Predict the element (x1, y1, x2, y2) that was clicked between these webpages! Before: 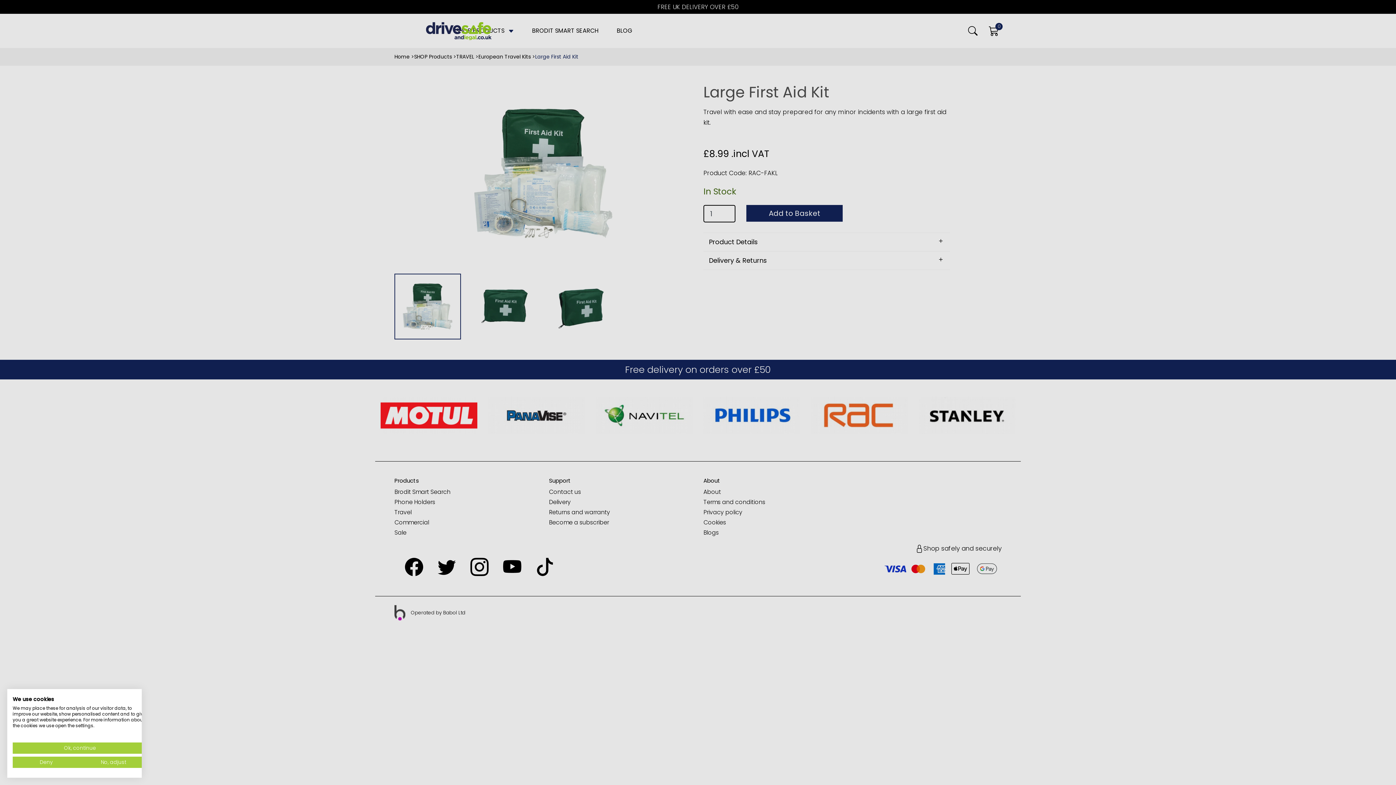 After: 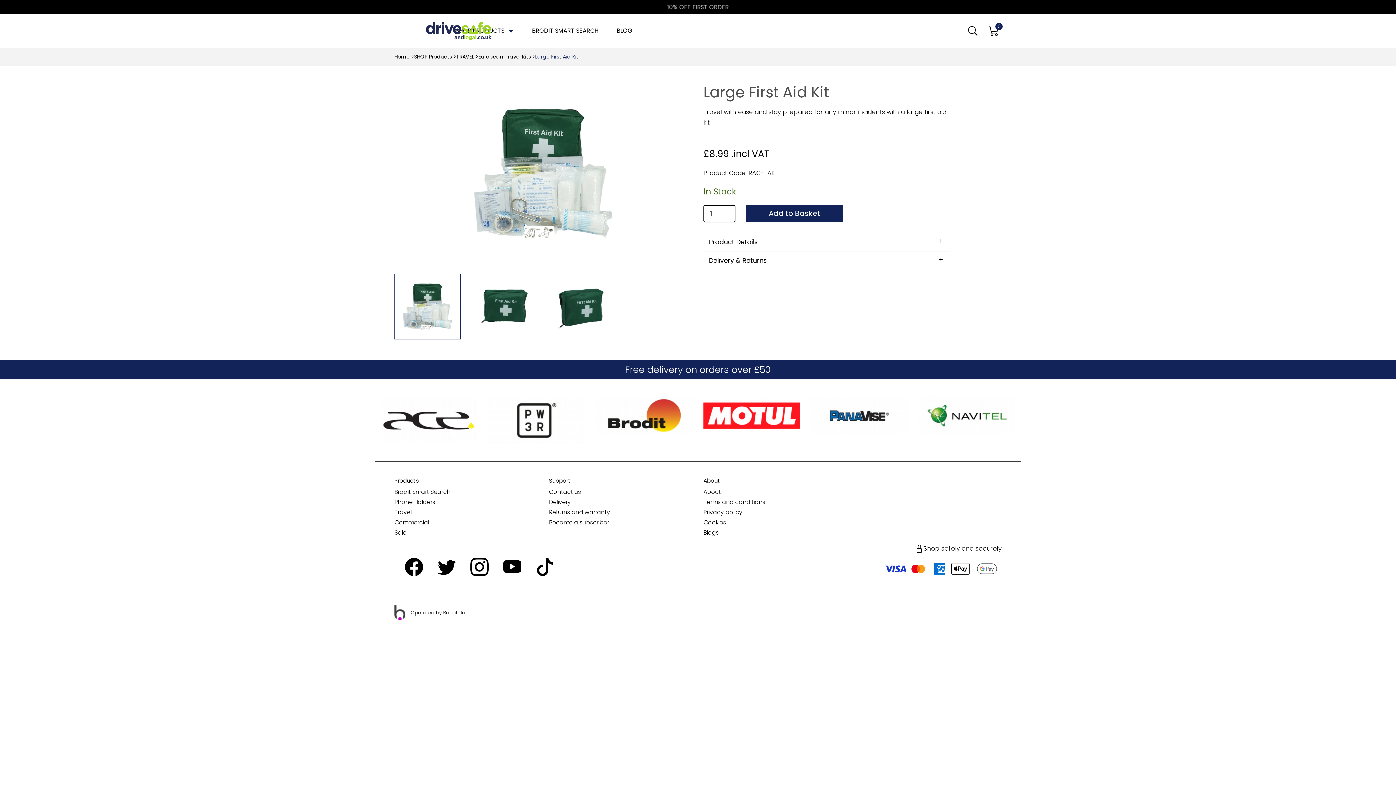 Action: label: Deny all cookies bbox: (12, 757, 80, 768)